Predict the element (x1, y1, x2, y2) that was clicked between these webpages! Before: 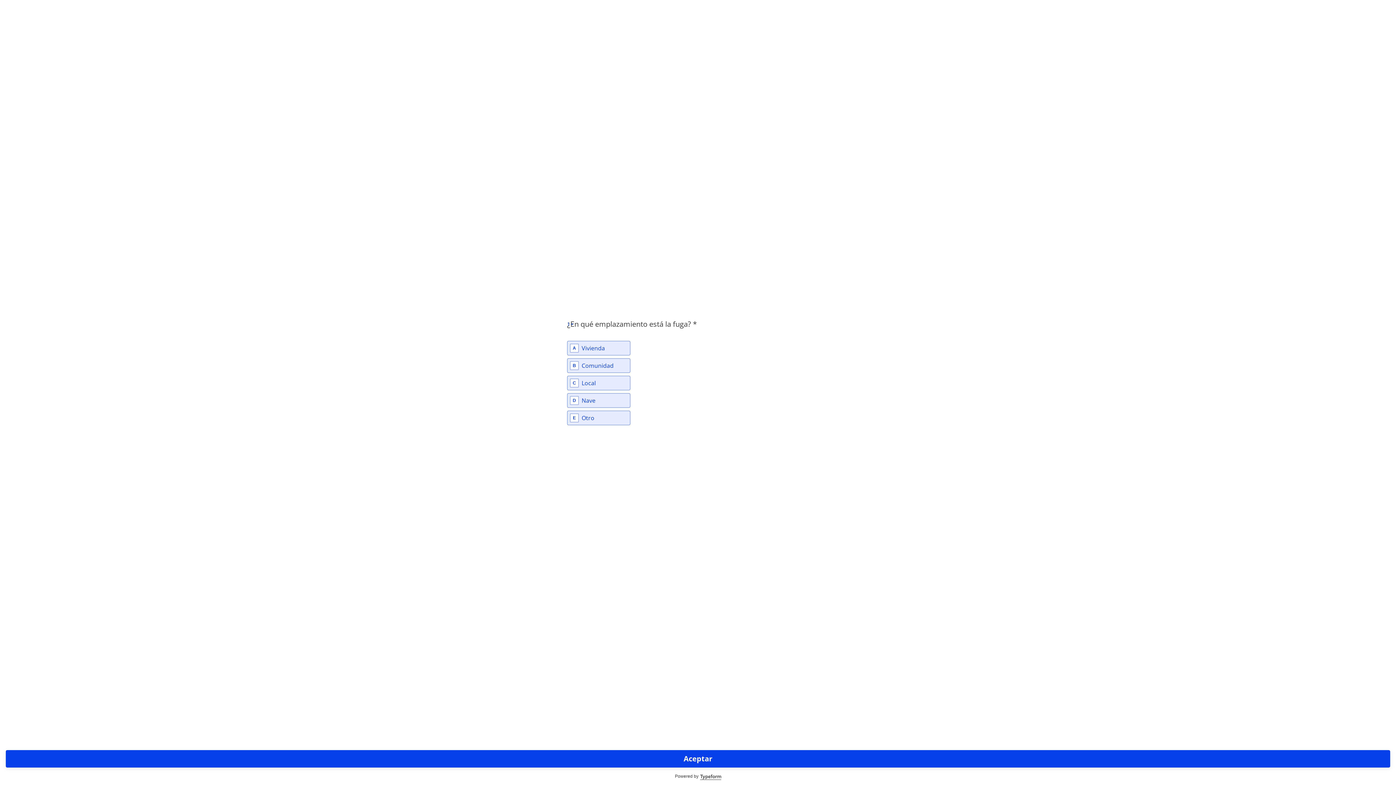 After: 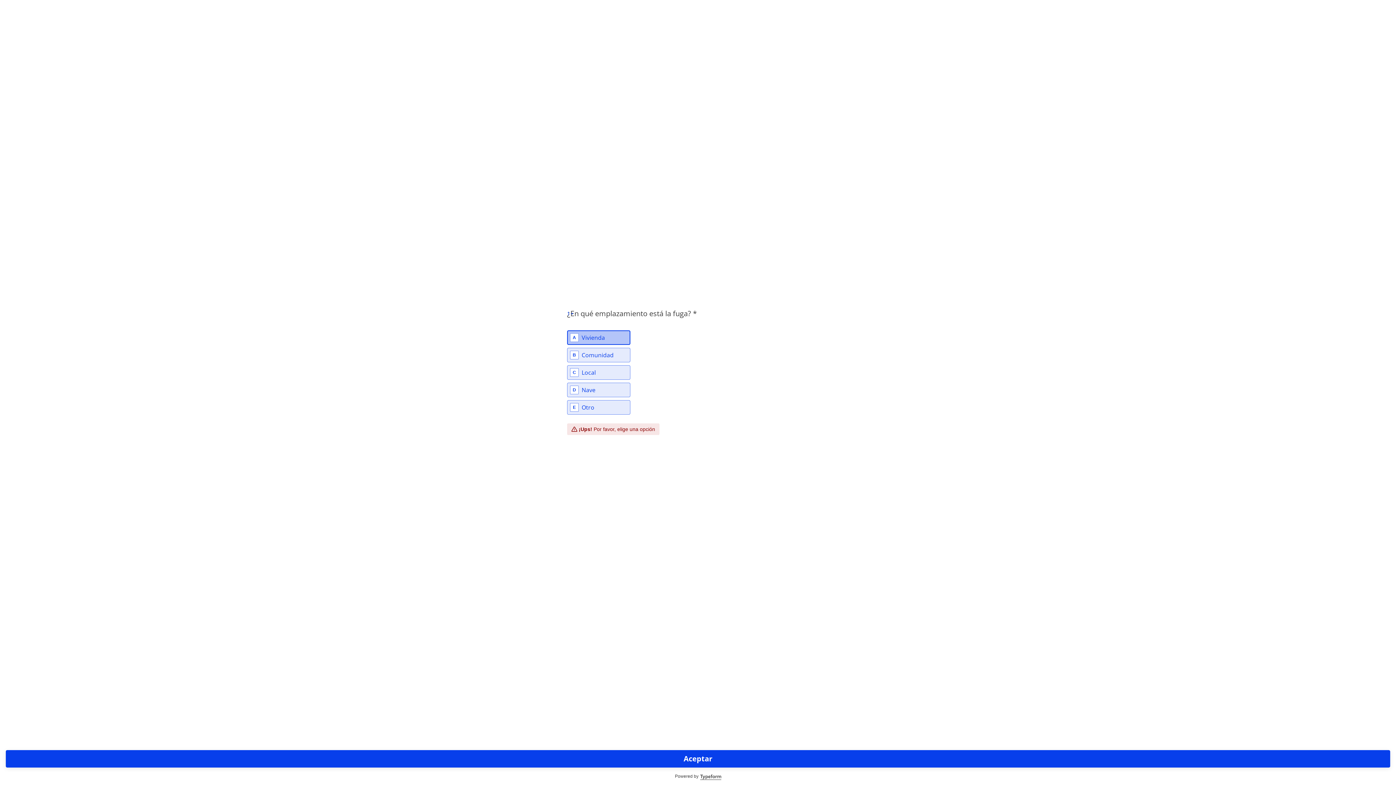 Action: label: Aceptar bbox: (5, 750, 1390, 768)